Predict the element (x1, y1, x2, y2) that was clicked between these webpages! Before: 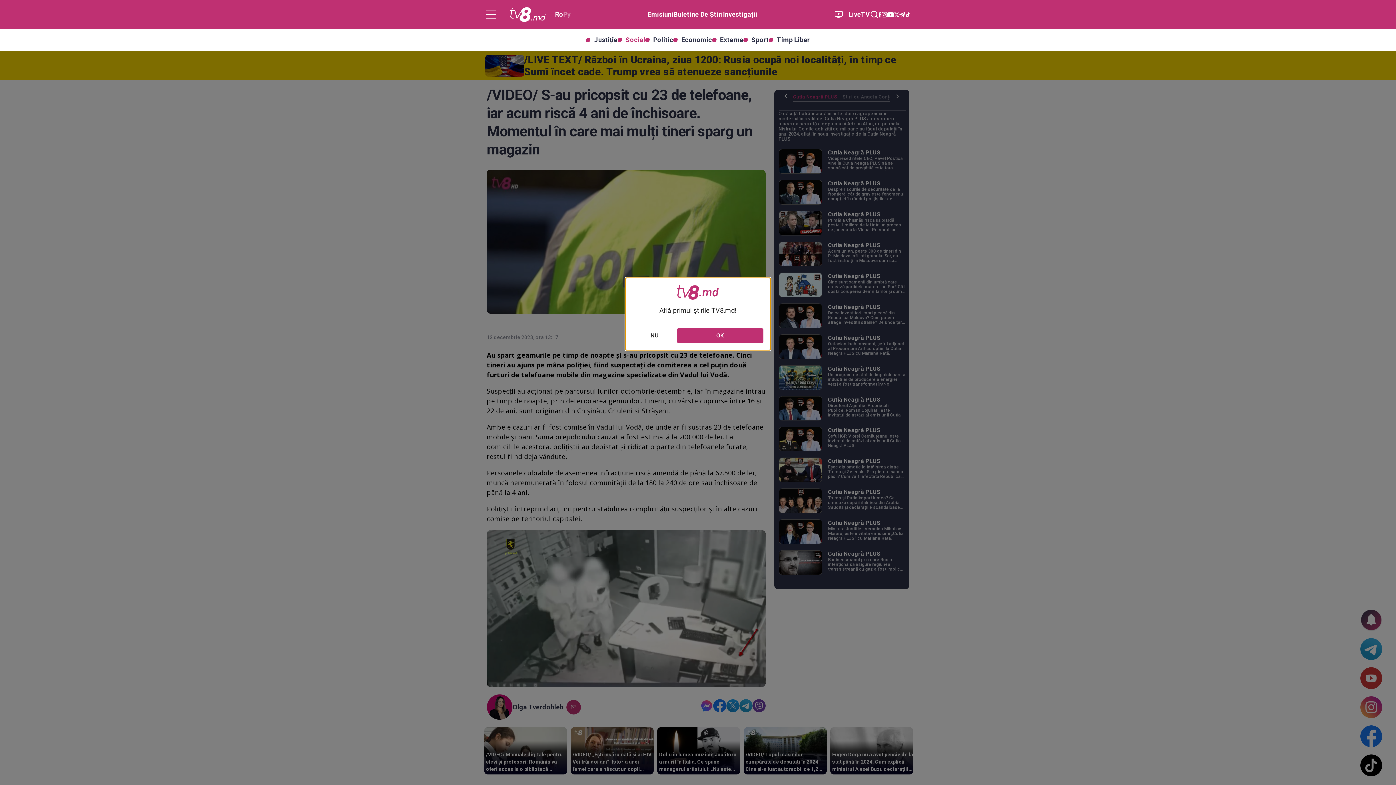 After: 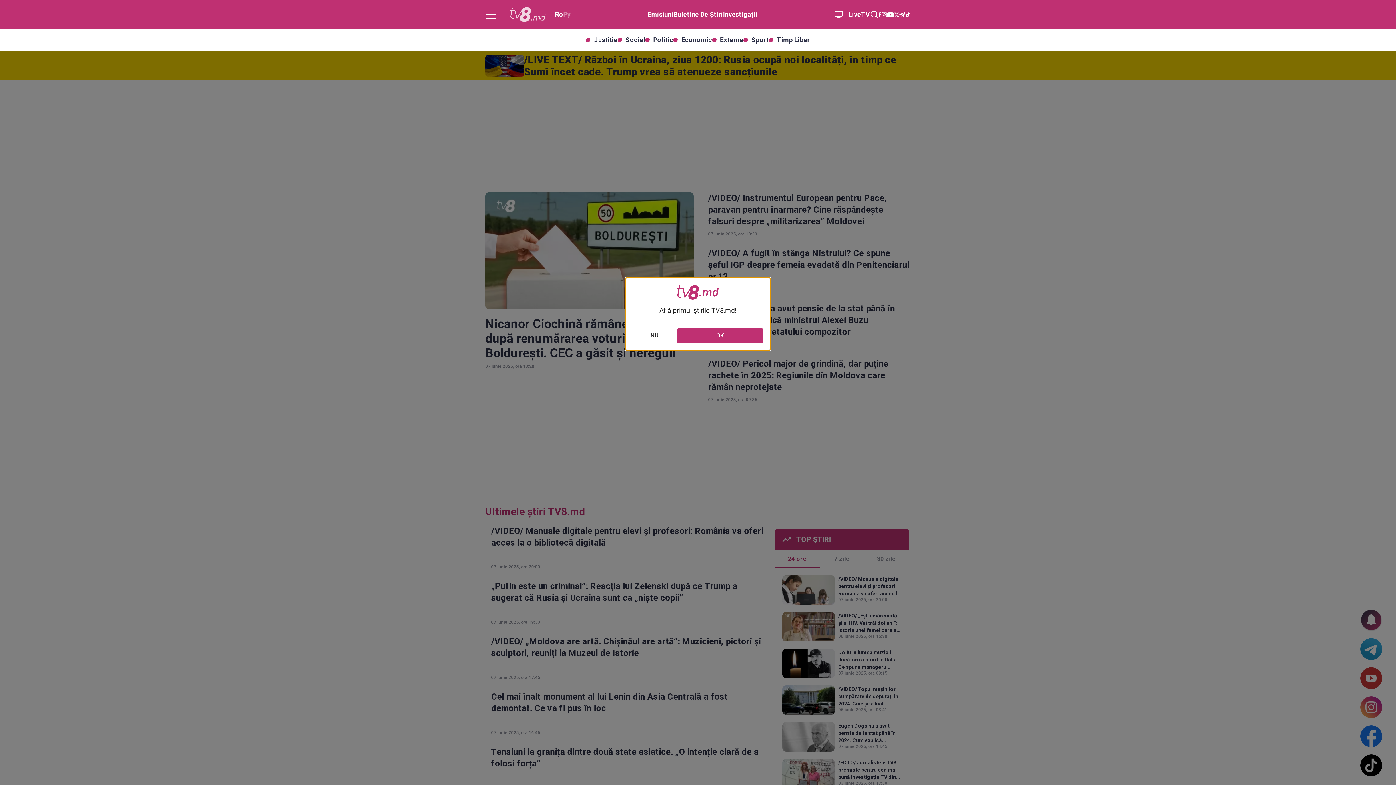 Action: bbox: (509, 7, 545, 21)